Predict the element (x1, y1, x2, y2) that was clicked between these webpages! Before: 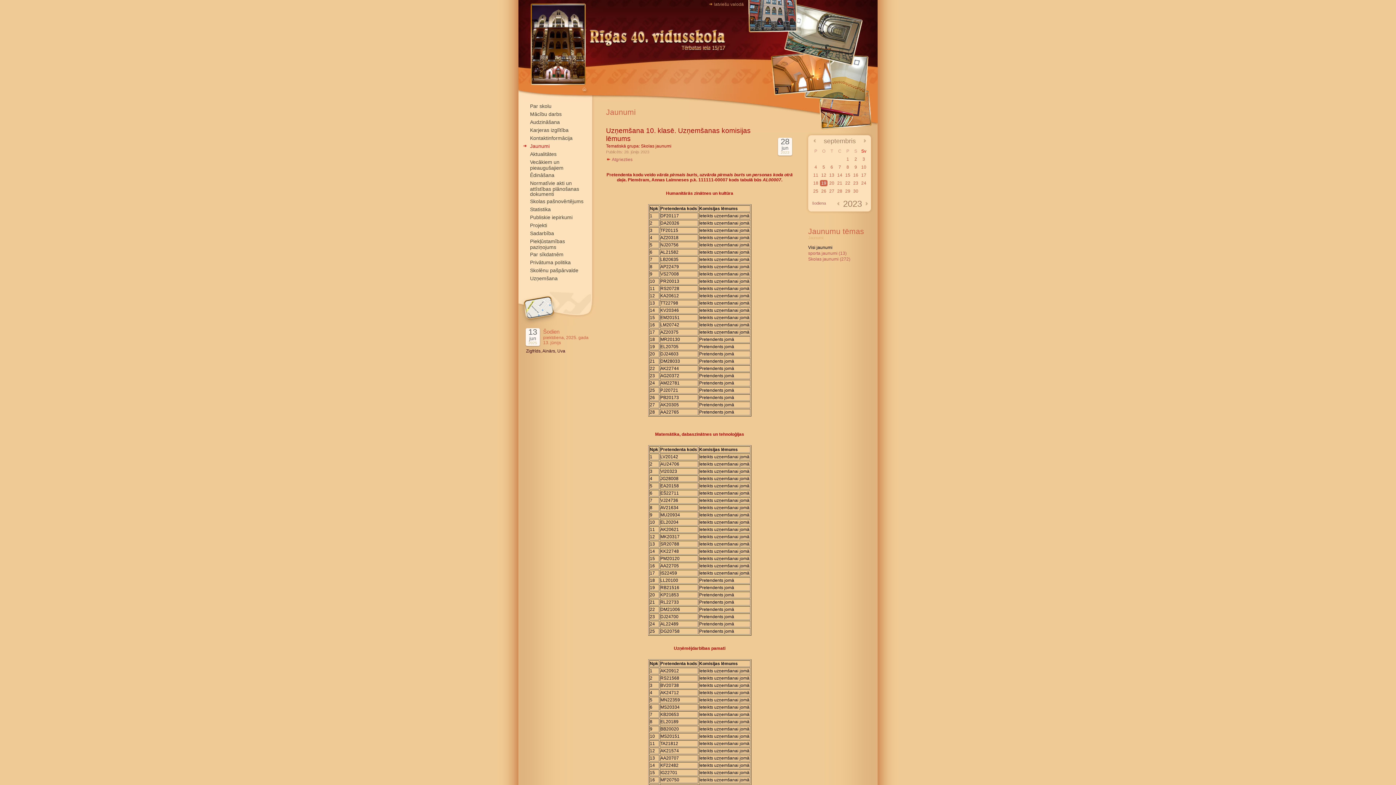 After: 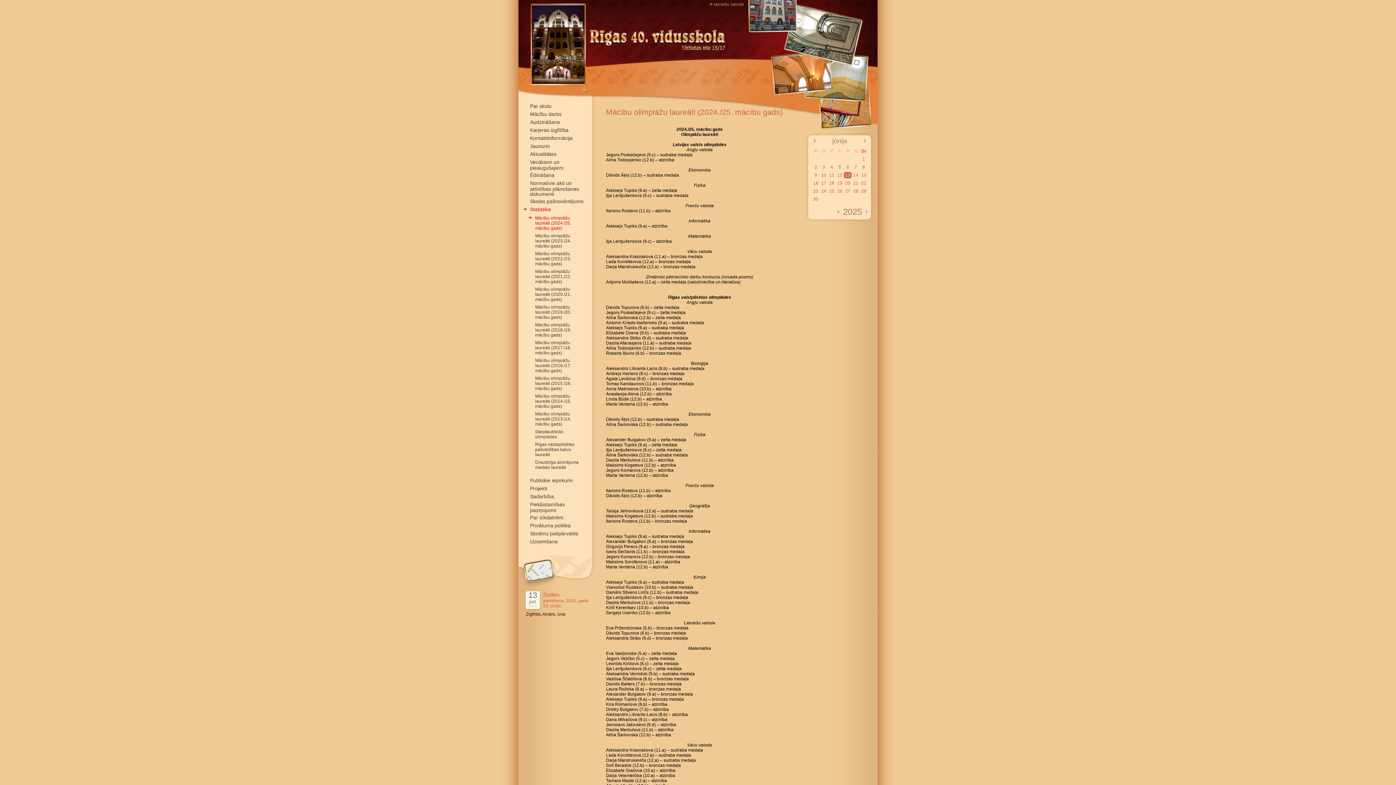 Action: bbox: (530, 206, 550, 212) label: Statistika